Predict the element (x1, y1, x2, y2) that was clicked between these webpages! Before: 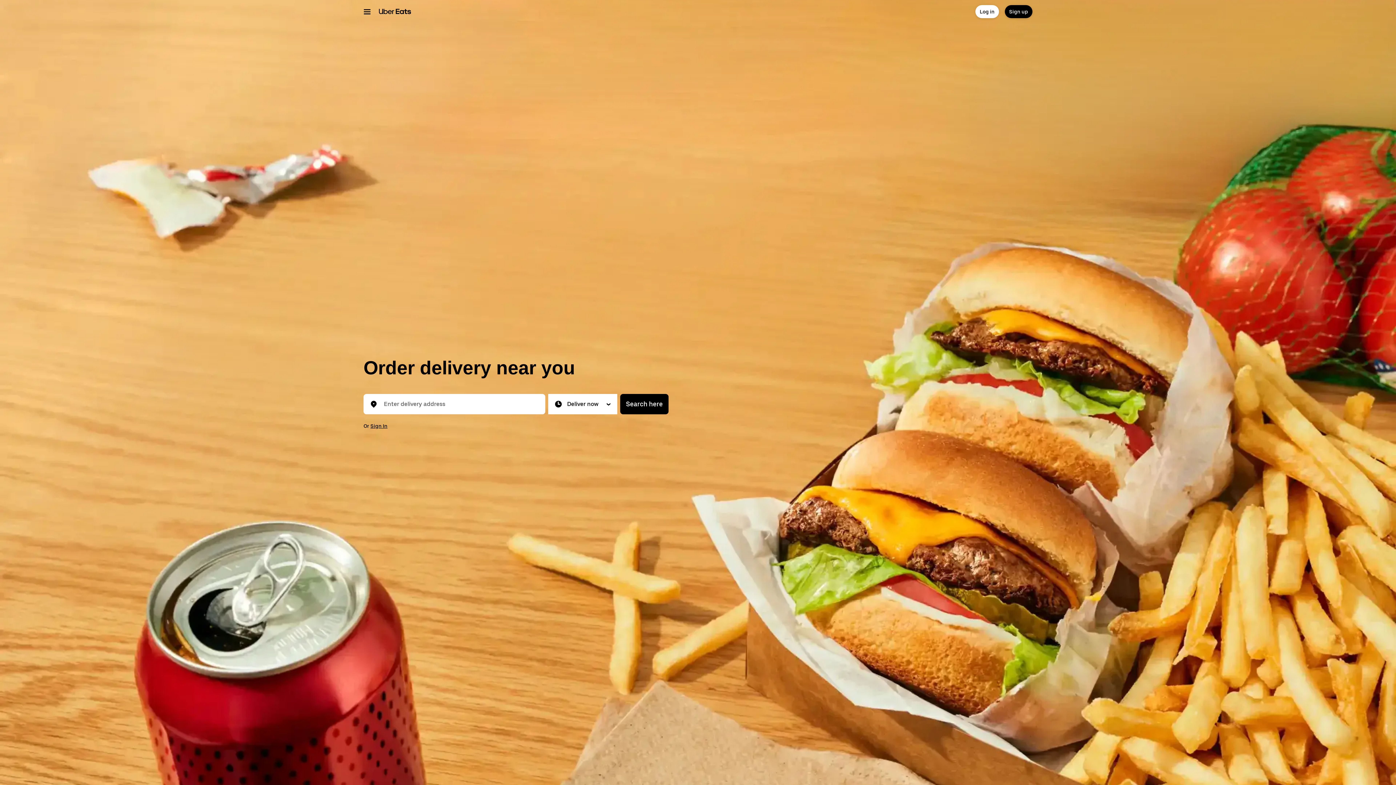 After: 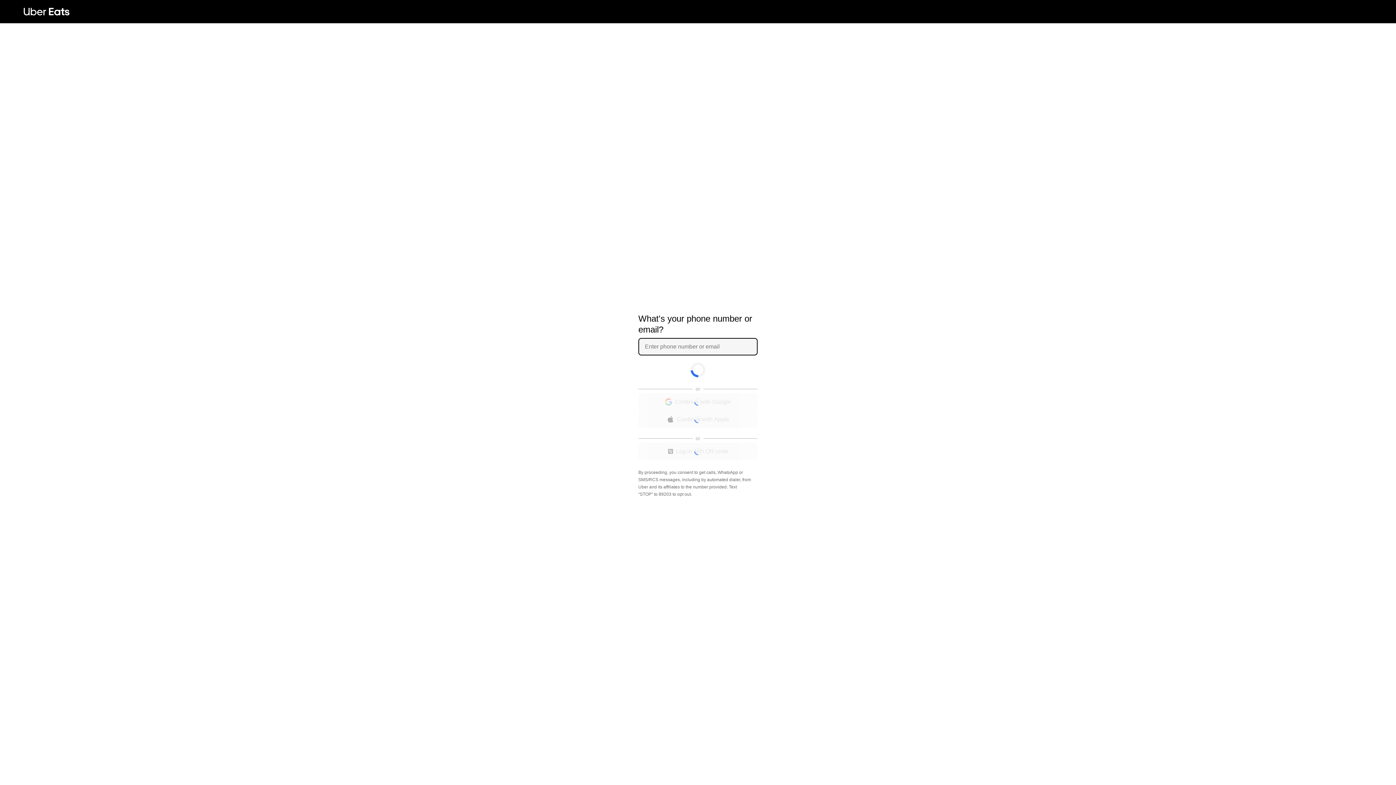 Action: bbox: (1005, 5, 1032, 18) label: Sign up